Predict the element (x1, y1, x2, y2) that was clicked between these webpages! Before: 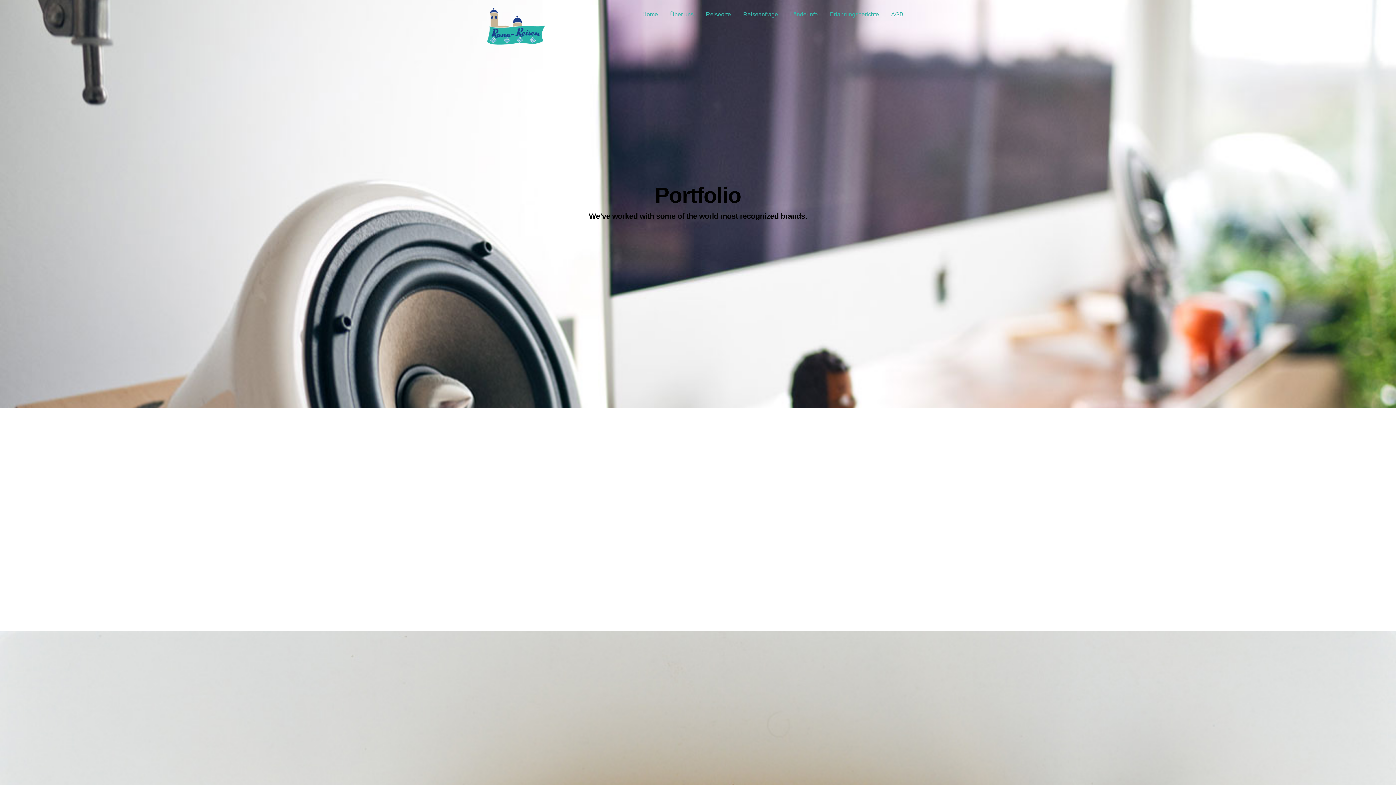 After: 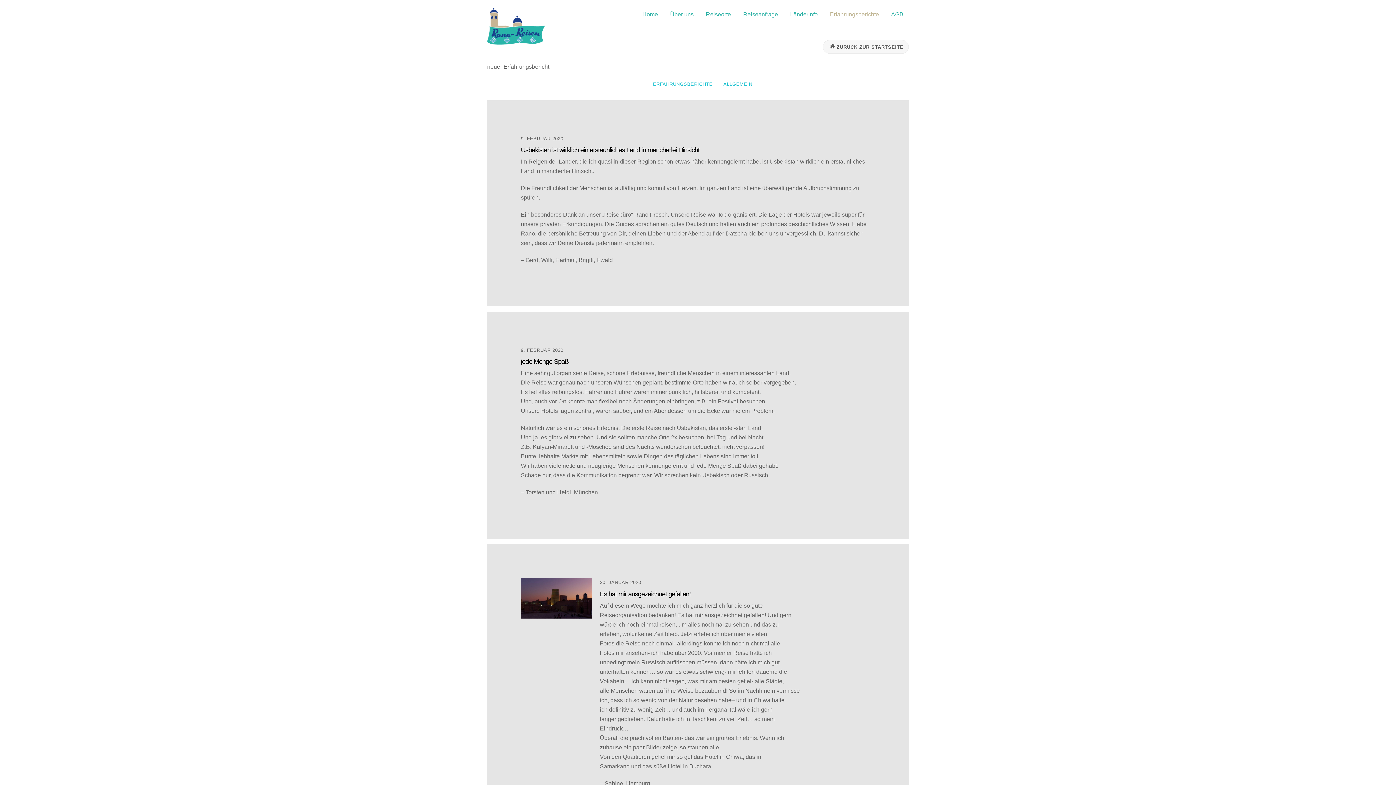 Action: label: Erfahrungsberichte bbox: (829, 5, 879, 23)